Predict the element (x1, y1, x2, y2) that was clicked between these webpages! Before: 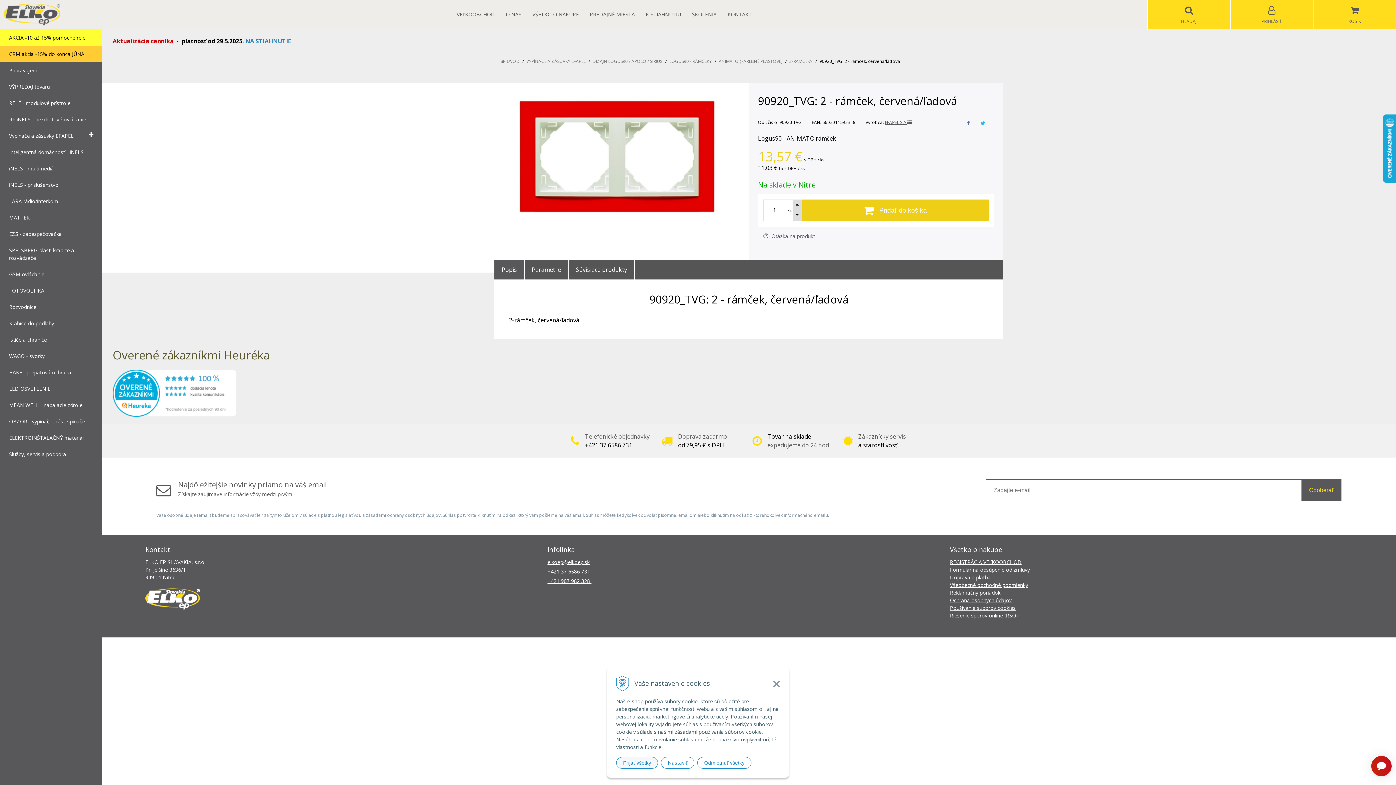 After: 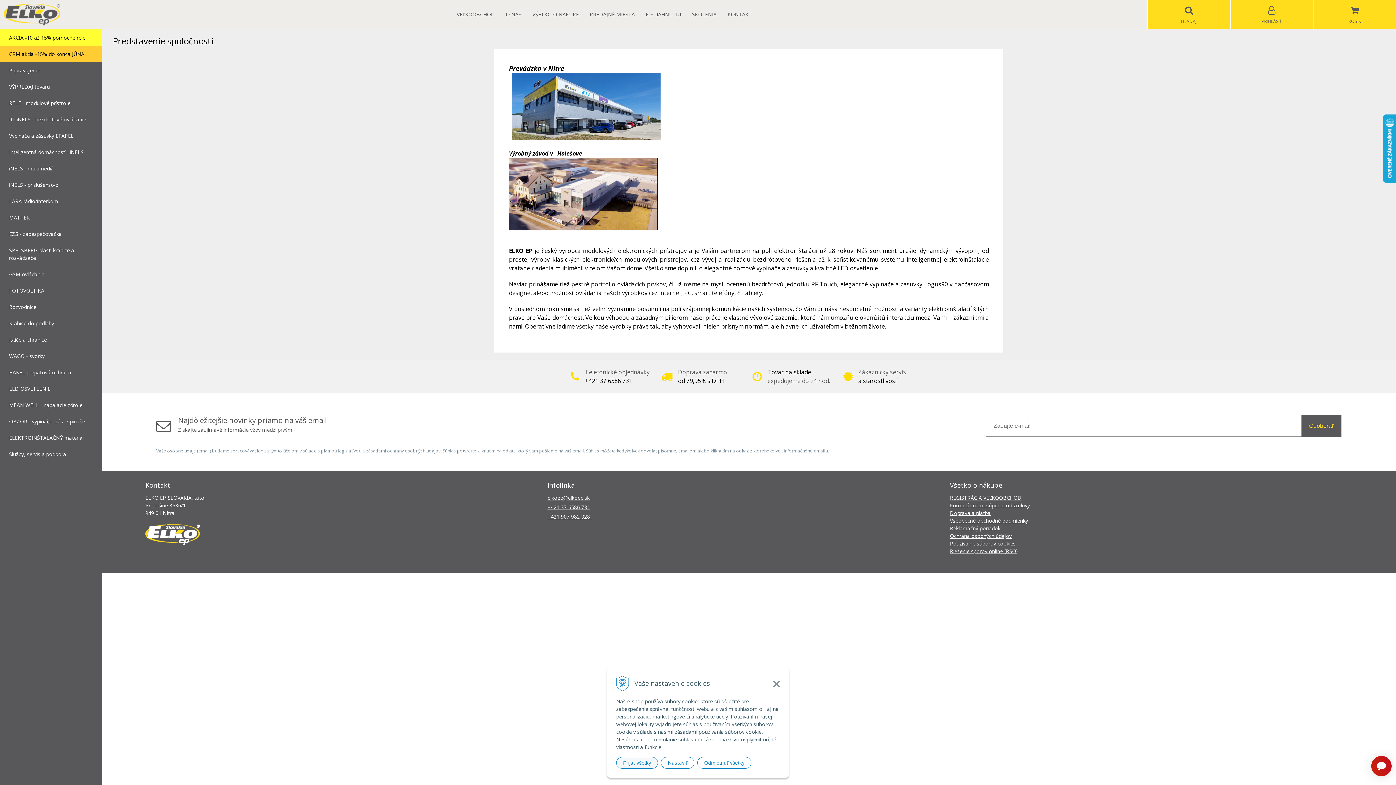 Action: label: O NÁS bbox: (500, 0, 527, 29)